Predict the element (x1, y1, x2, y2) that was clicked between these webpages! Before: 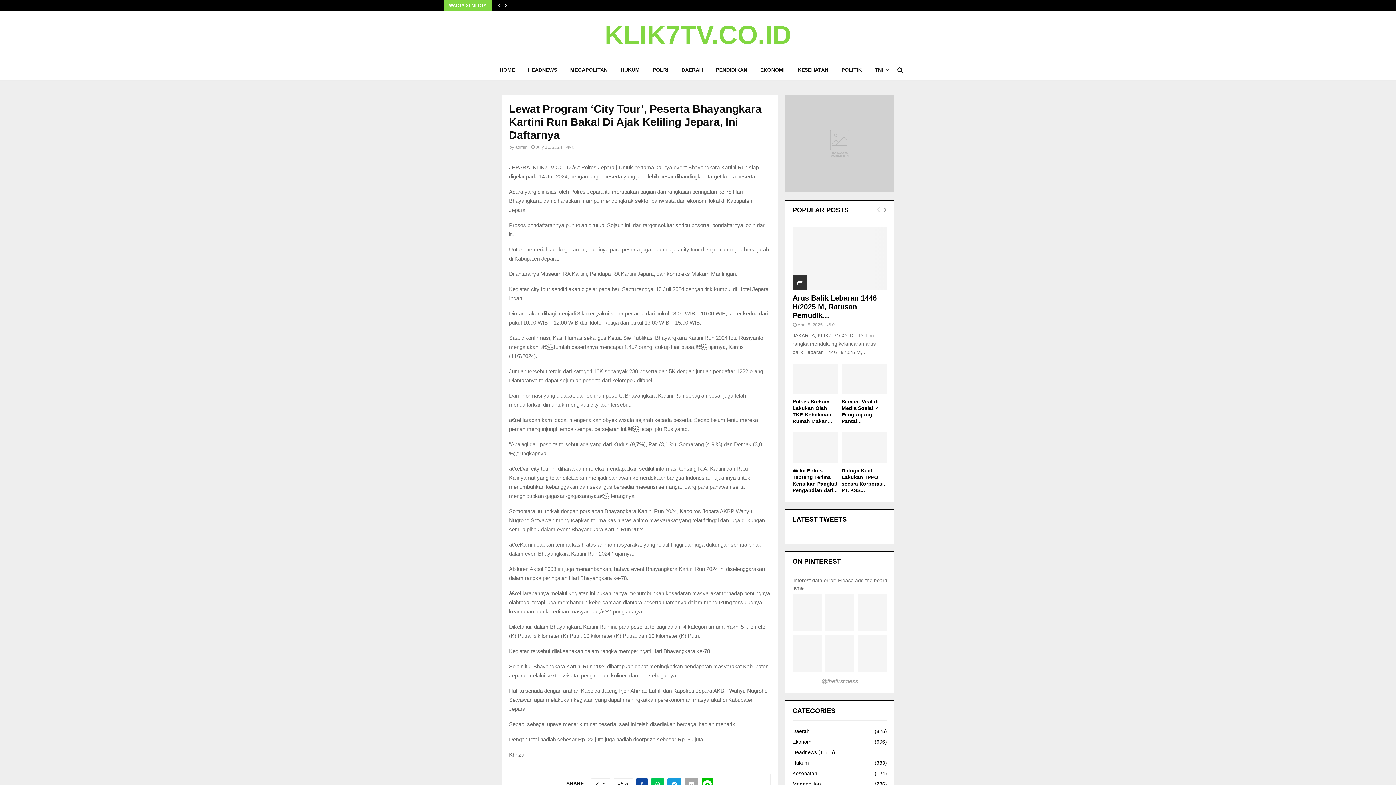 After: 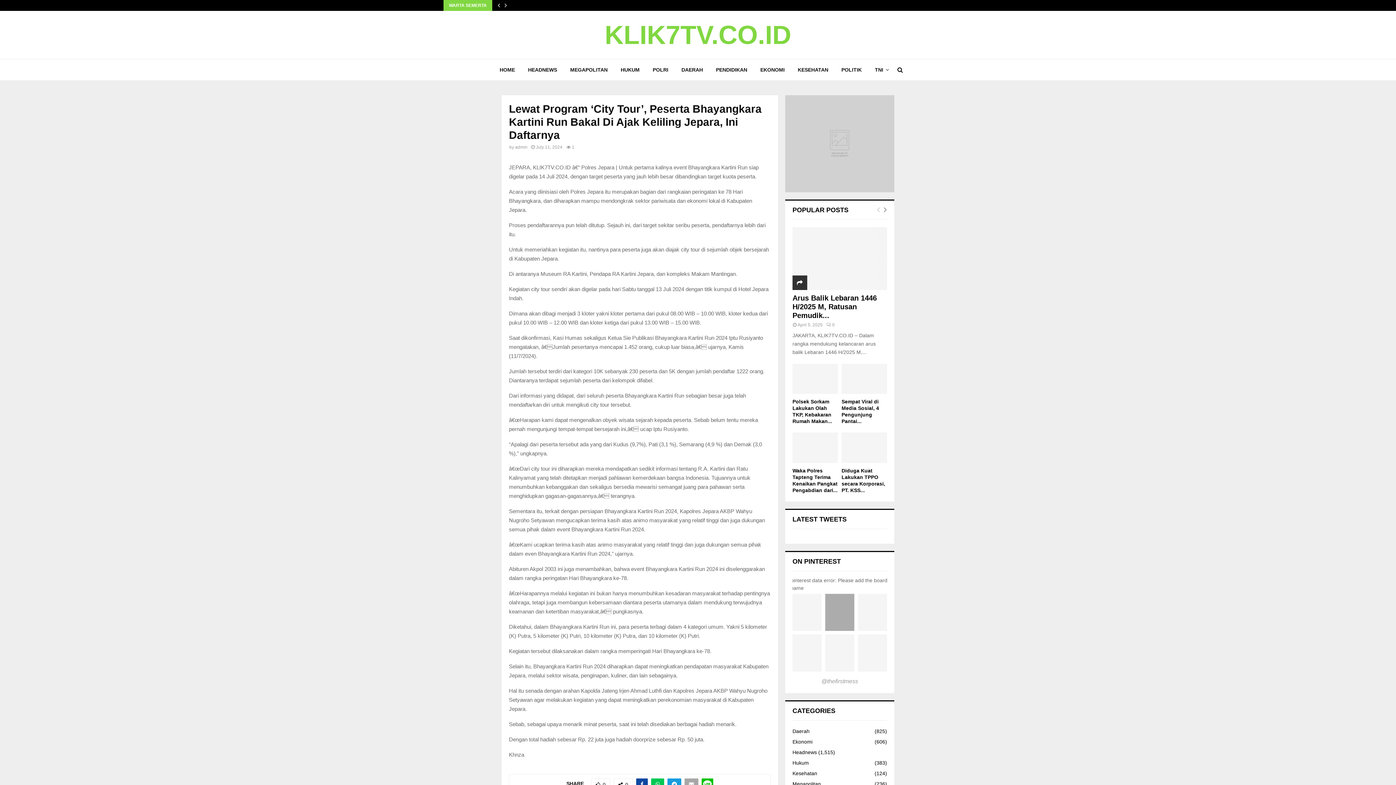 Action: bbox: (823, 592, 856, 633)